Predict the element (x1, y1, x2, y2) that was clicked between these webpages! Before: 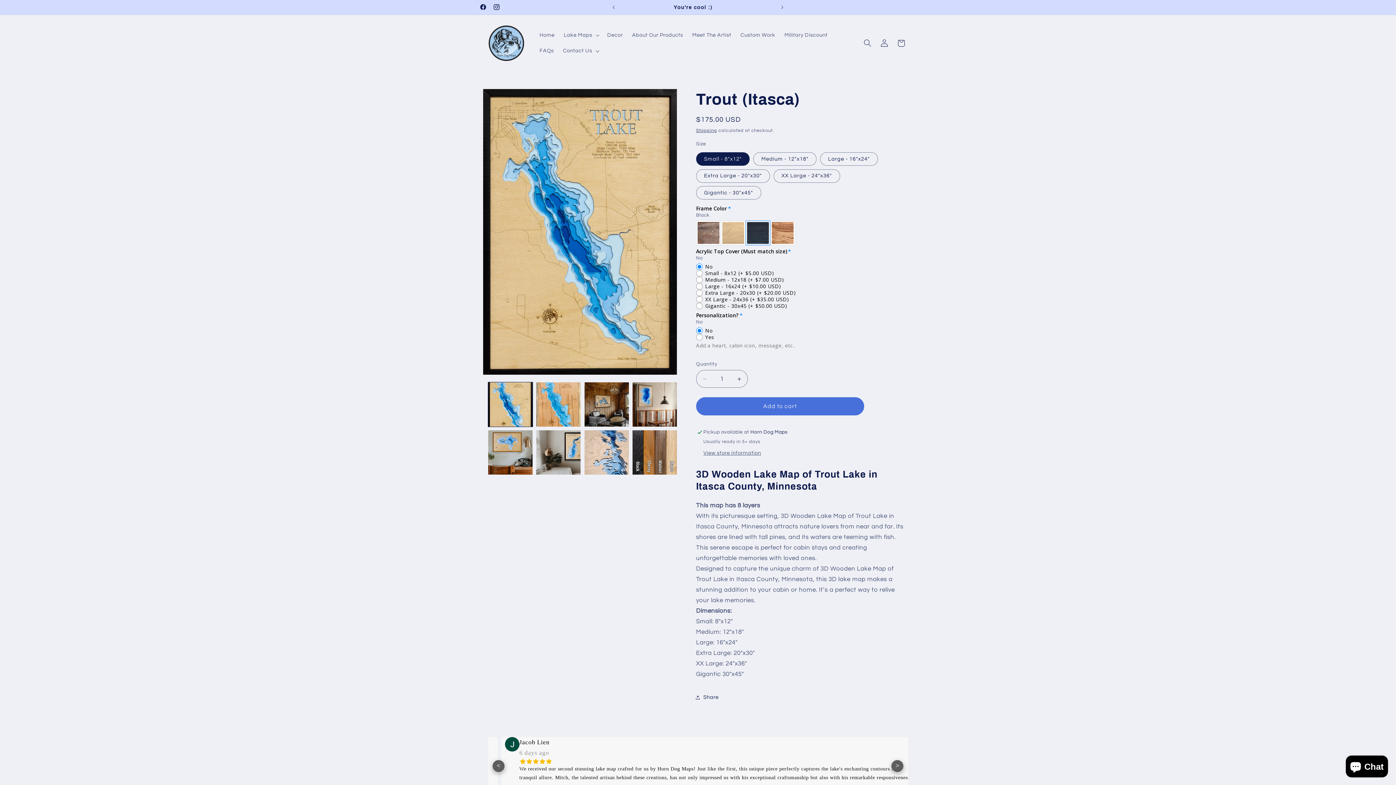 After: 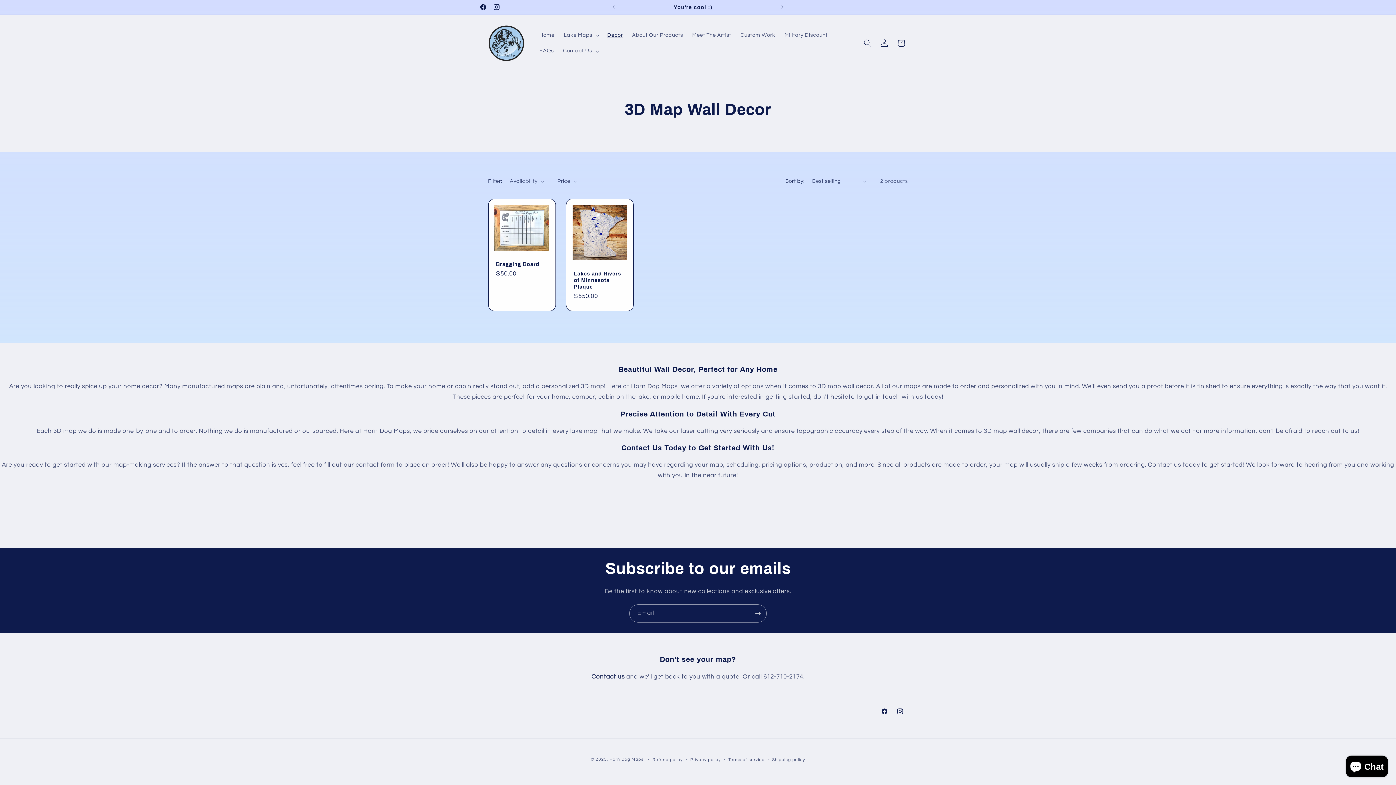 Action: bbox: (602, 27, 627, 43) label: Decor